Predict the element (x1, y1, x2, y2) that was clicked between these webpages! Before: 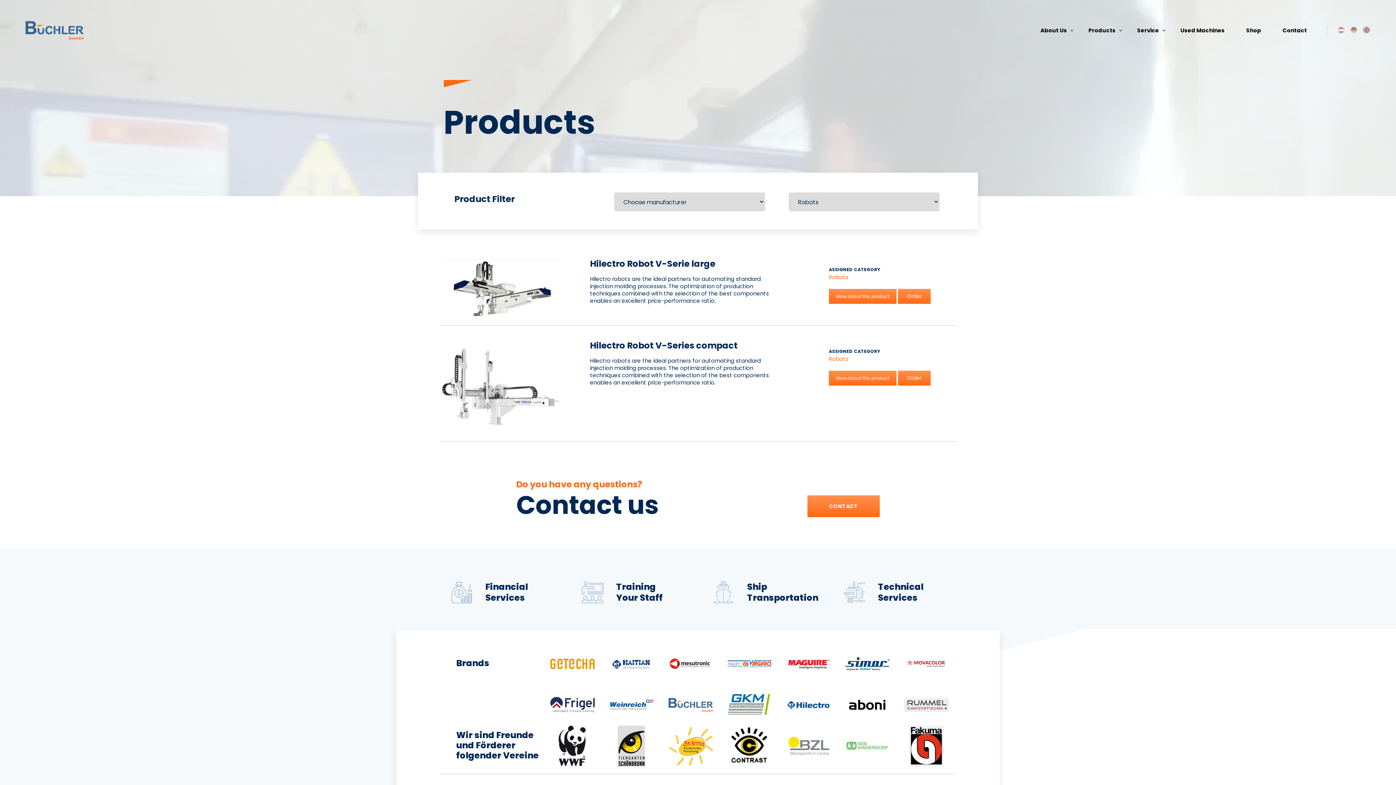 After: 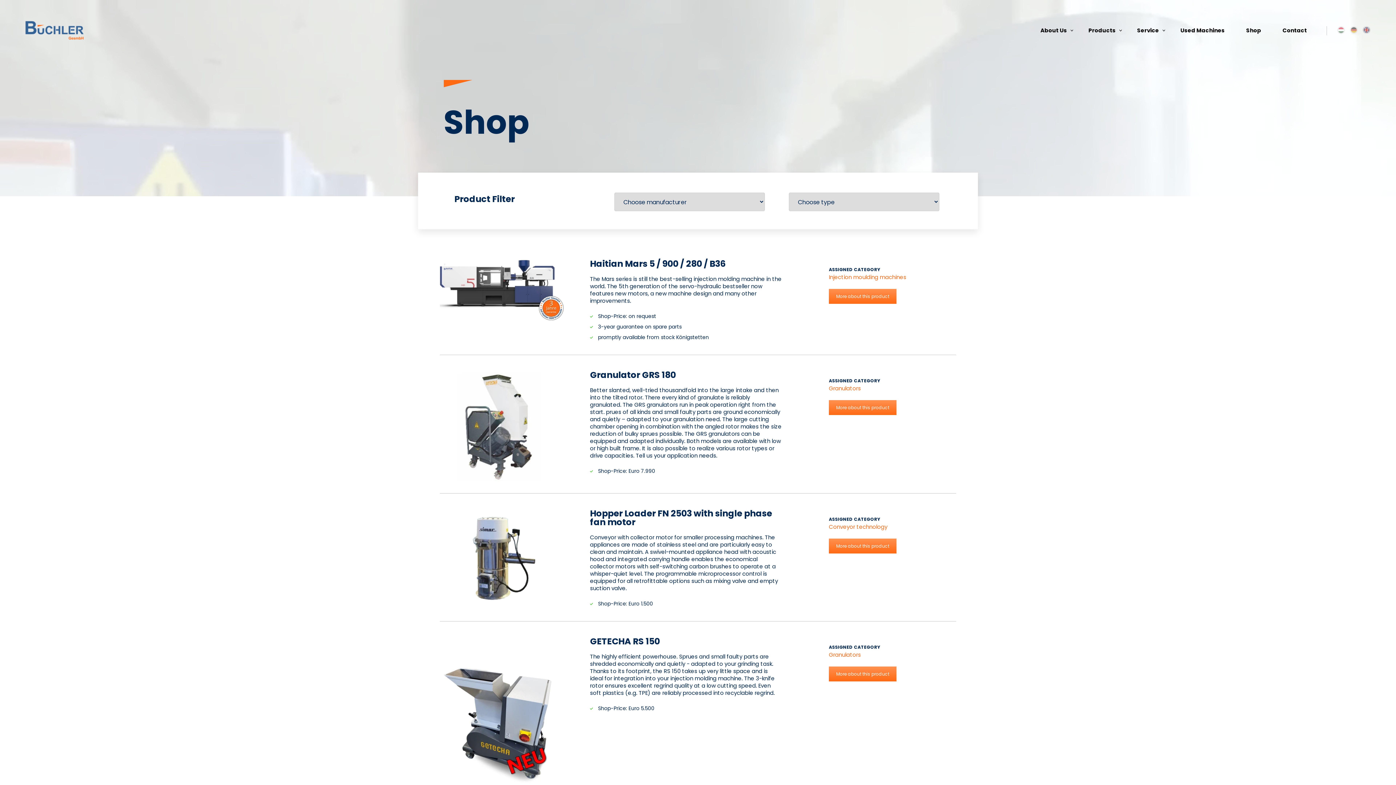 Action: bbox: (1244, 22, 1279, 38) label: Shop